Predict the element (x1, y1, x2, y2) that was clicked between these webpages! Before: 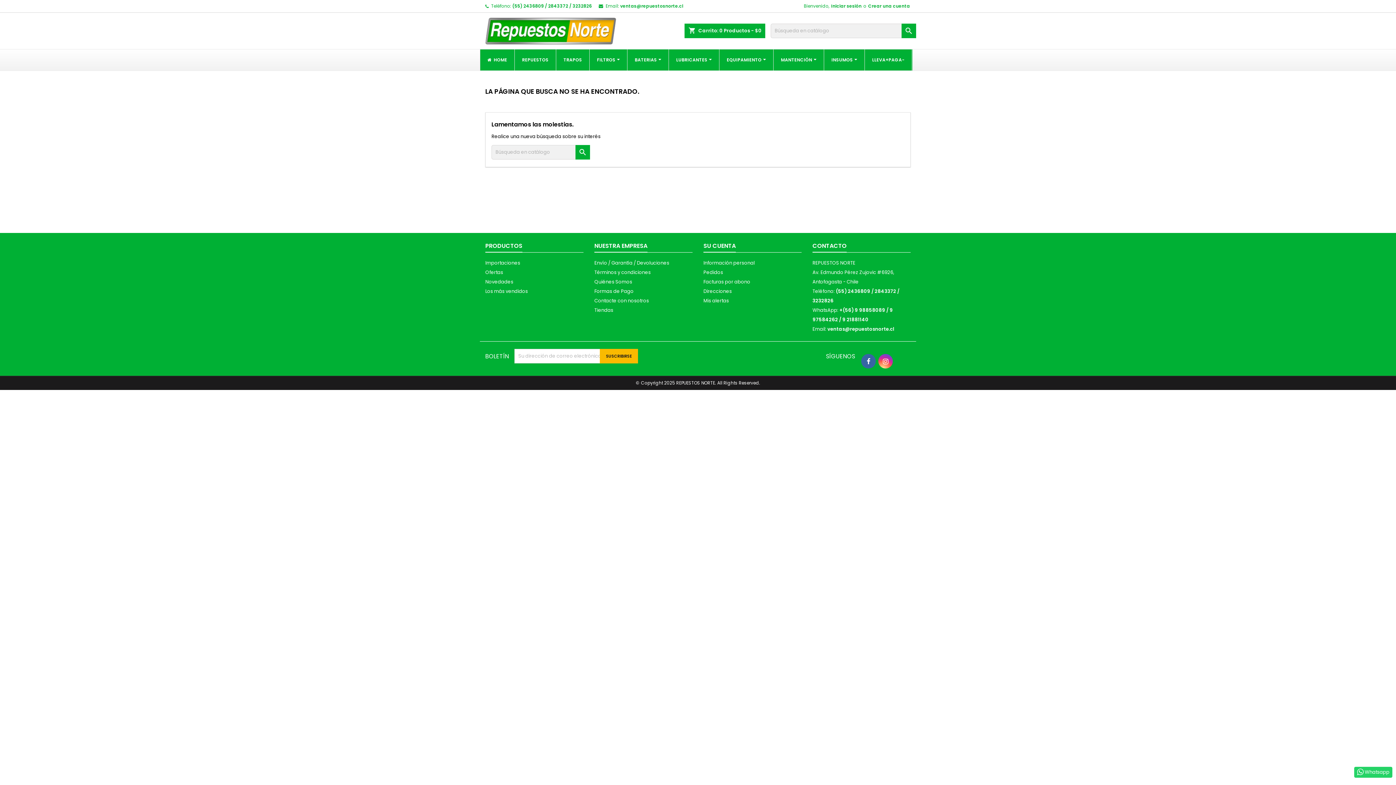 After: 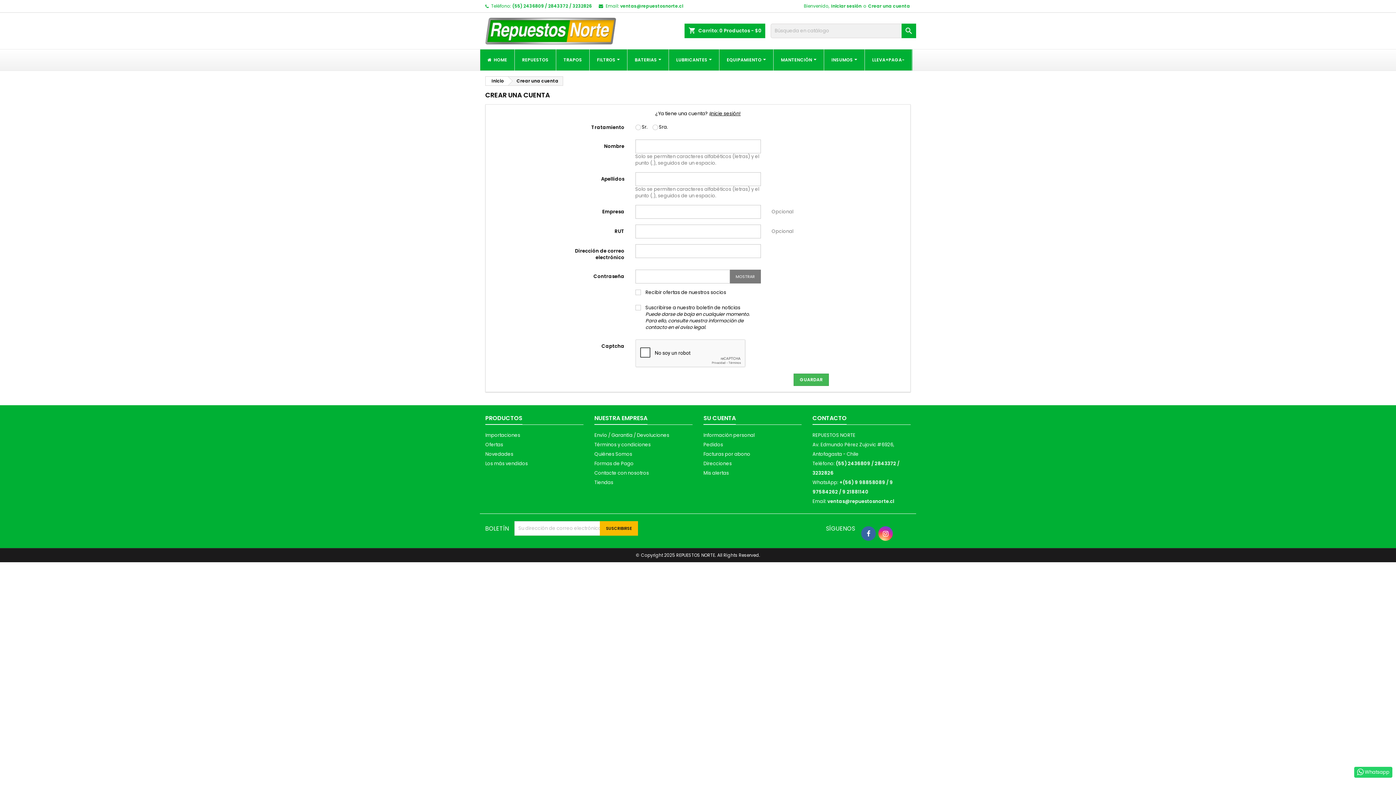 Action: label: Crear una cuenta bbox: (867, 0, 910, 12)